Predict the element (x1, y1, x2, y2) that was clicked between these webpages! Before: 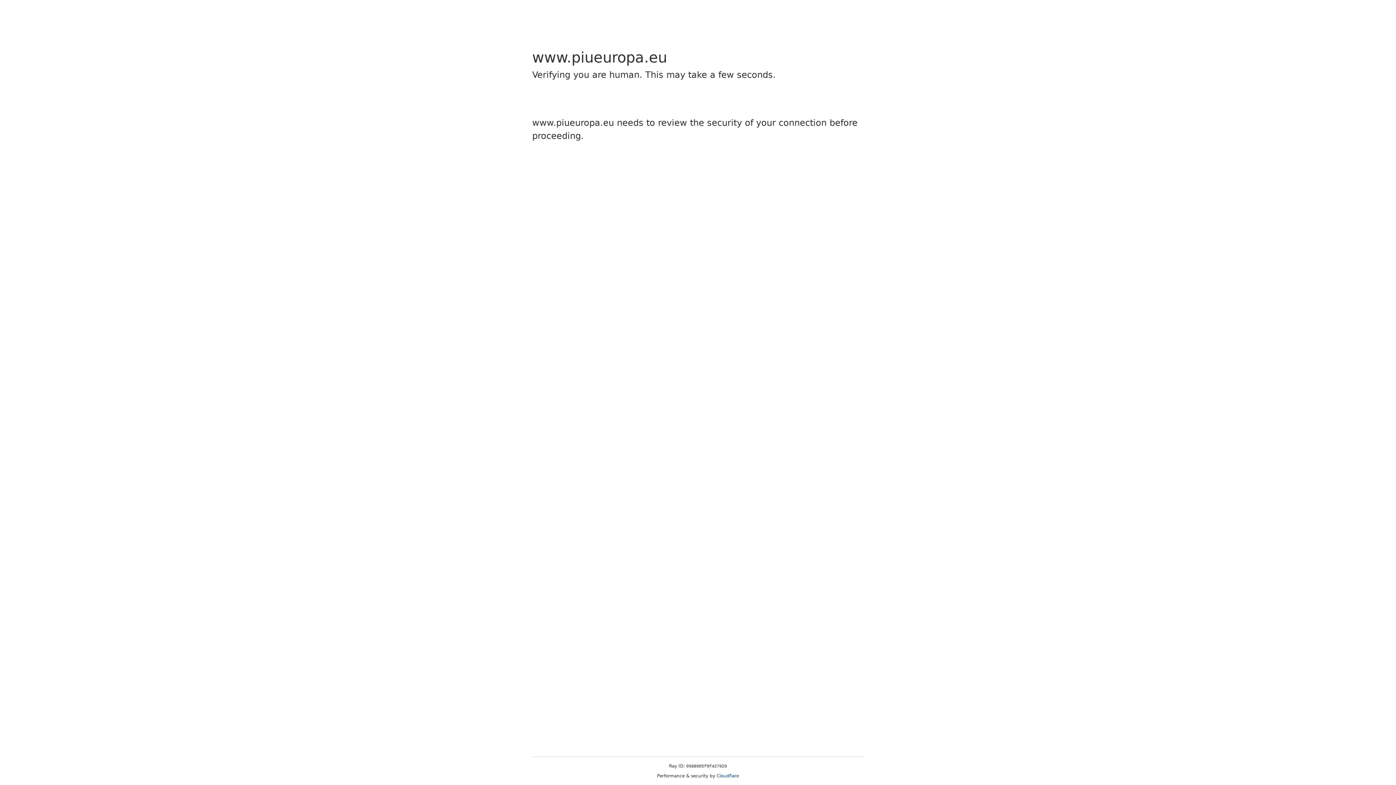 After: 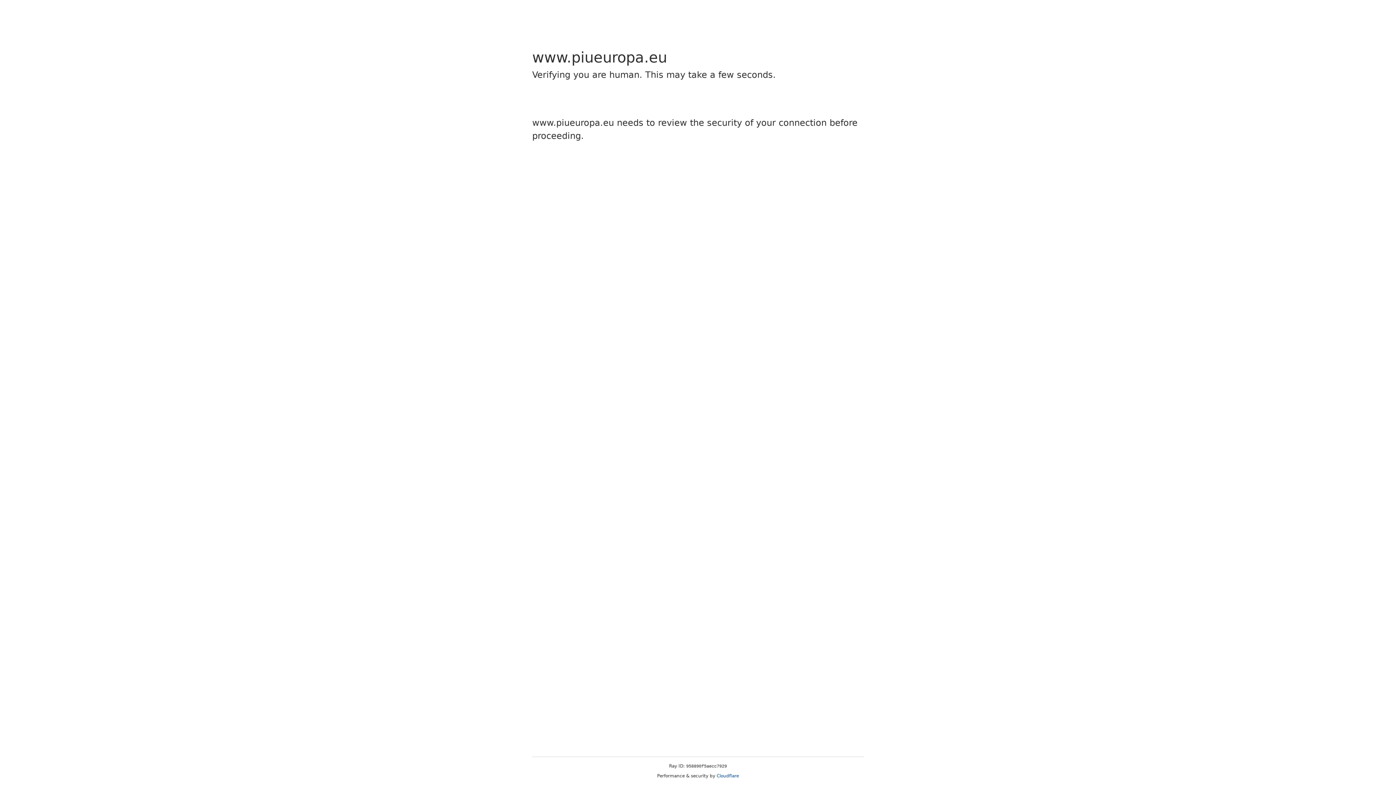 Action: label: Cloudflare bbox: (716, 773, 739, 778)